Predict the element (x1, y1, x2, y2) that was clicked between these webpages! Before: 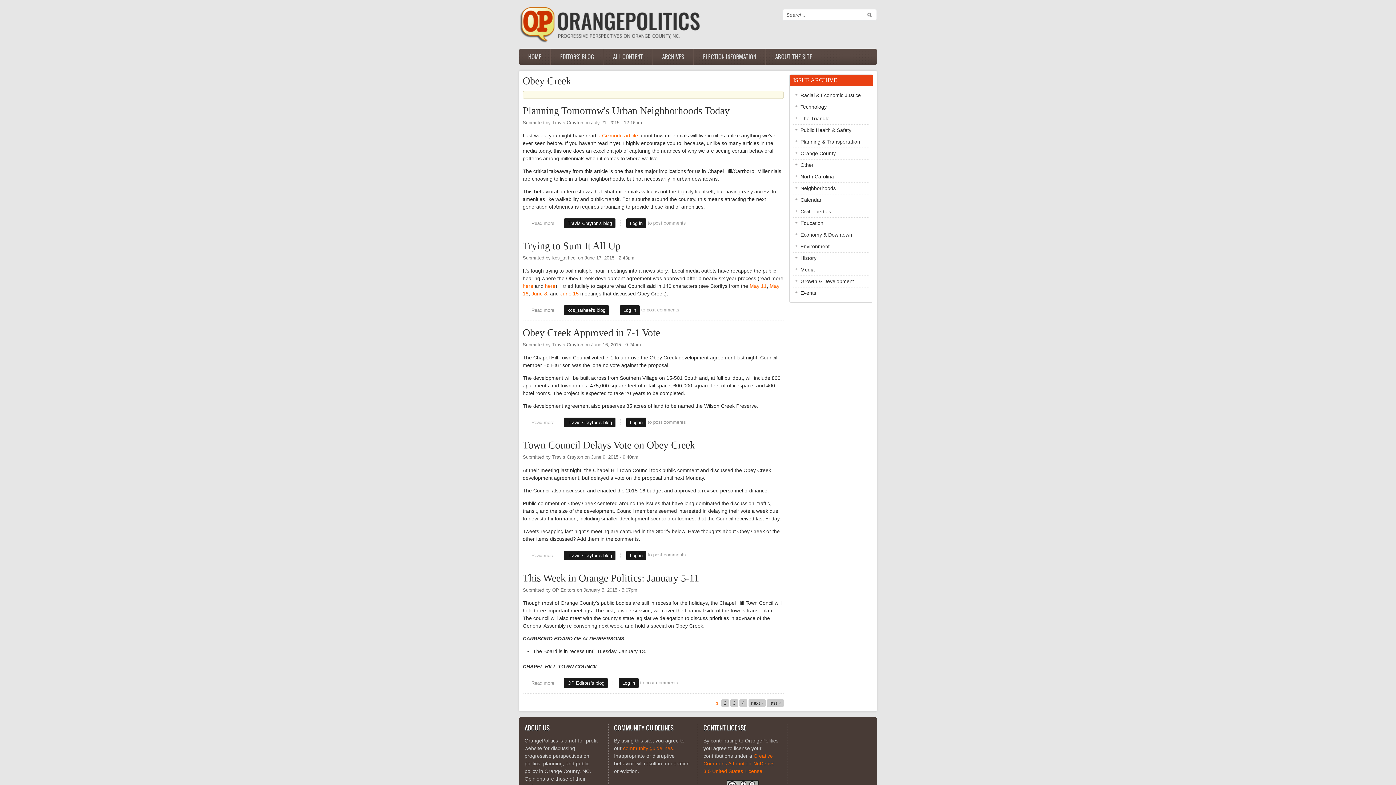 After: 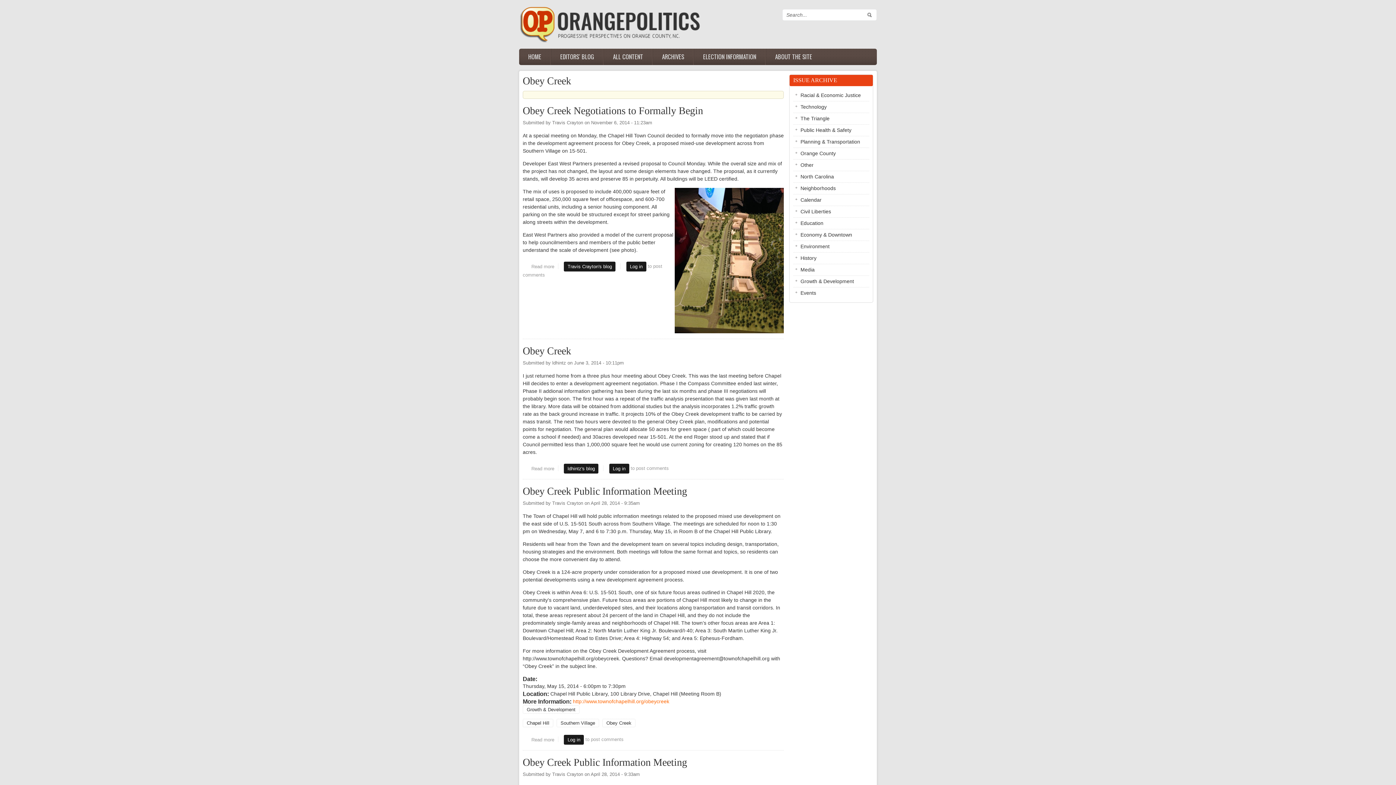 Action: label: next › bbox: (748, 699, 765, 707)